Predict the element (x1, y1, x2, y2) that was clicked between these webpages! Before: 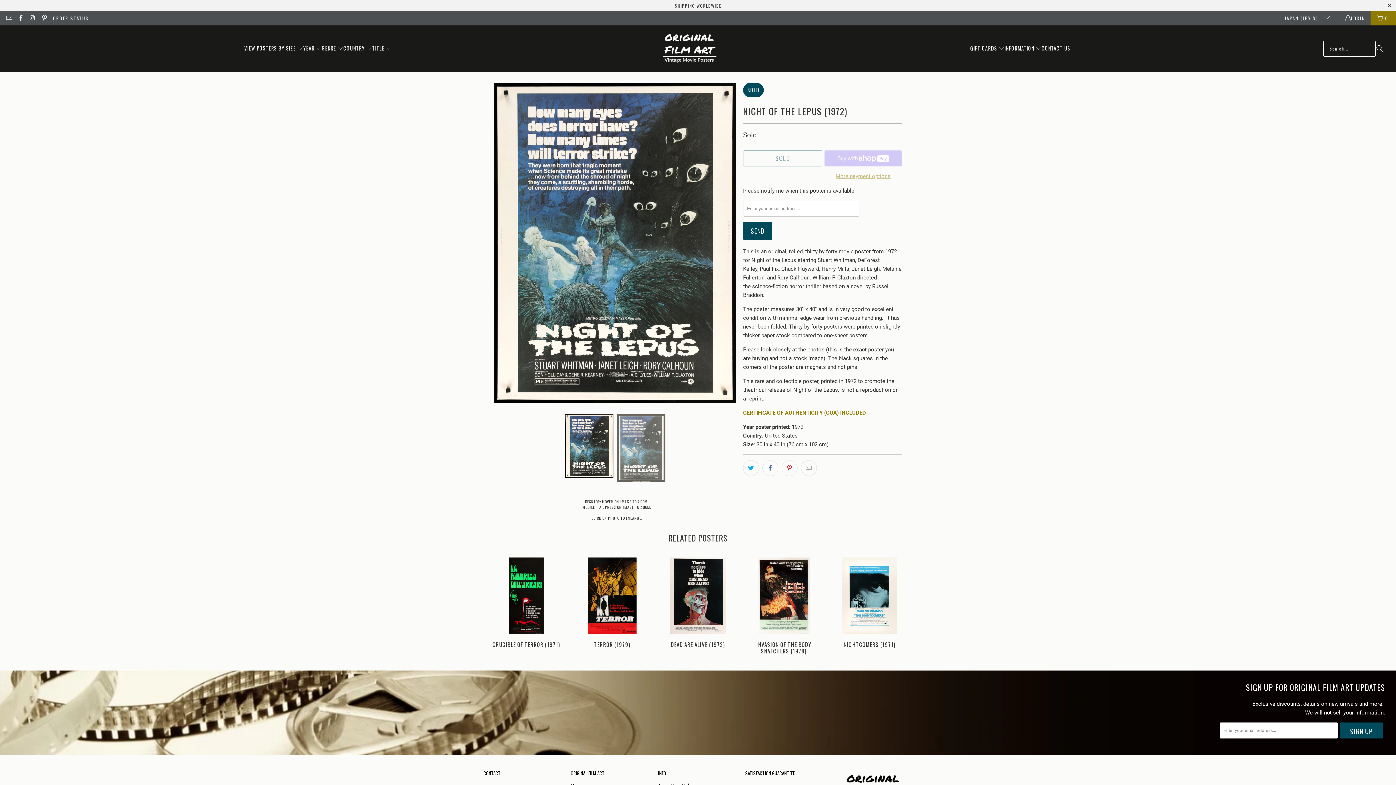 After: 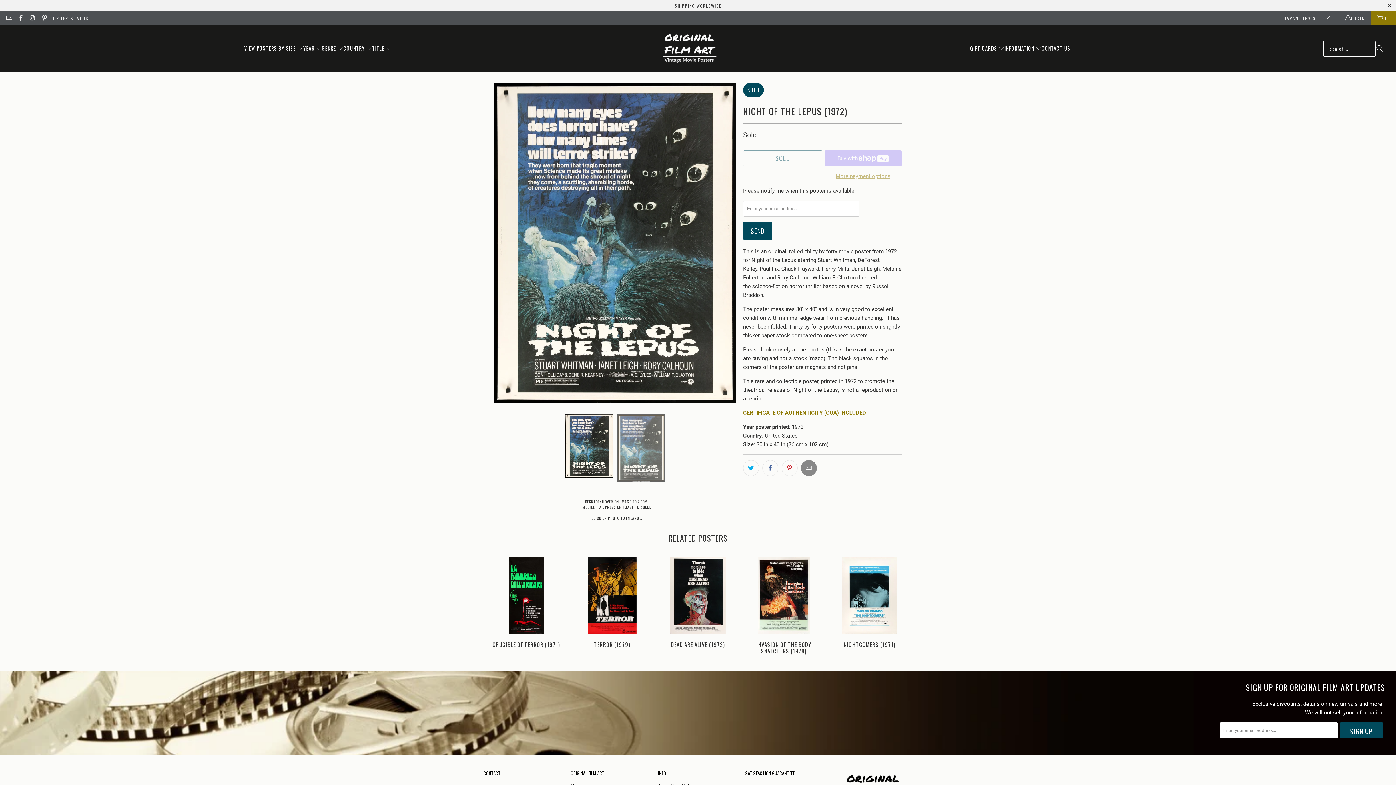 Action: bbox: (801, 460, 817, 476)